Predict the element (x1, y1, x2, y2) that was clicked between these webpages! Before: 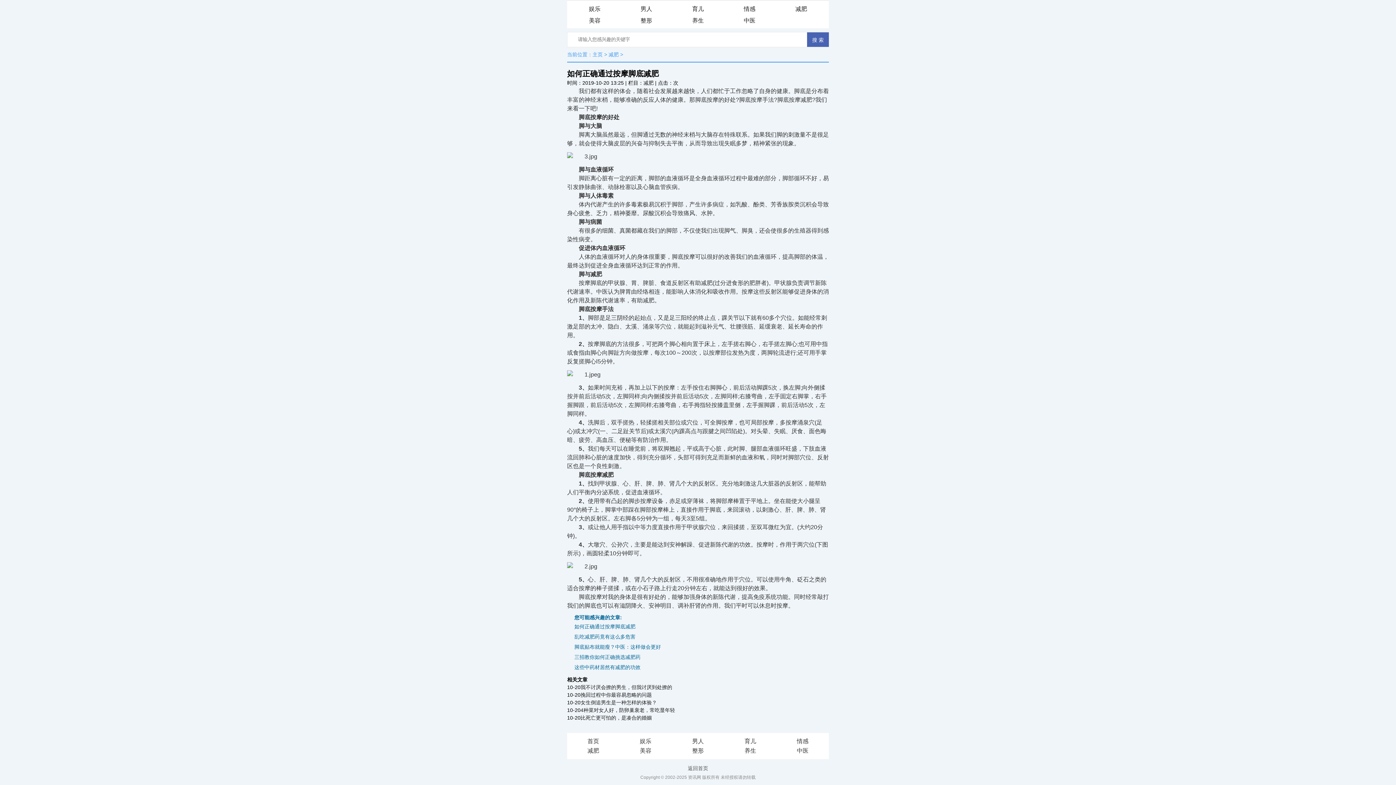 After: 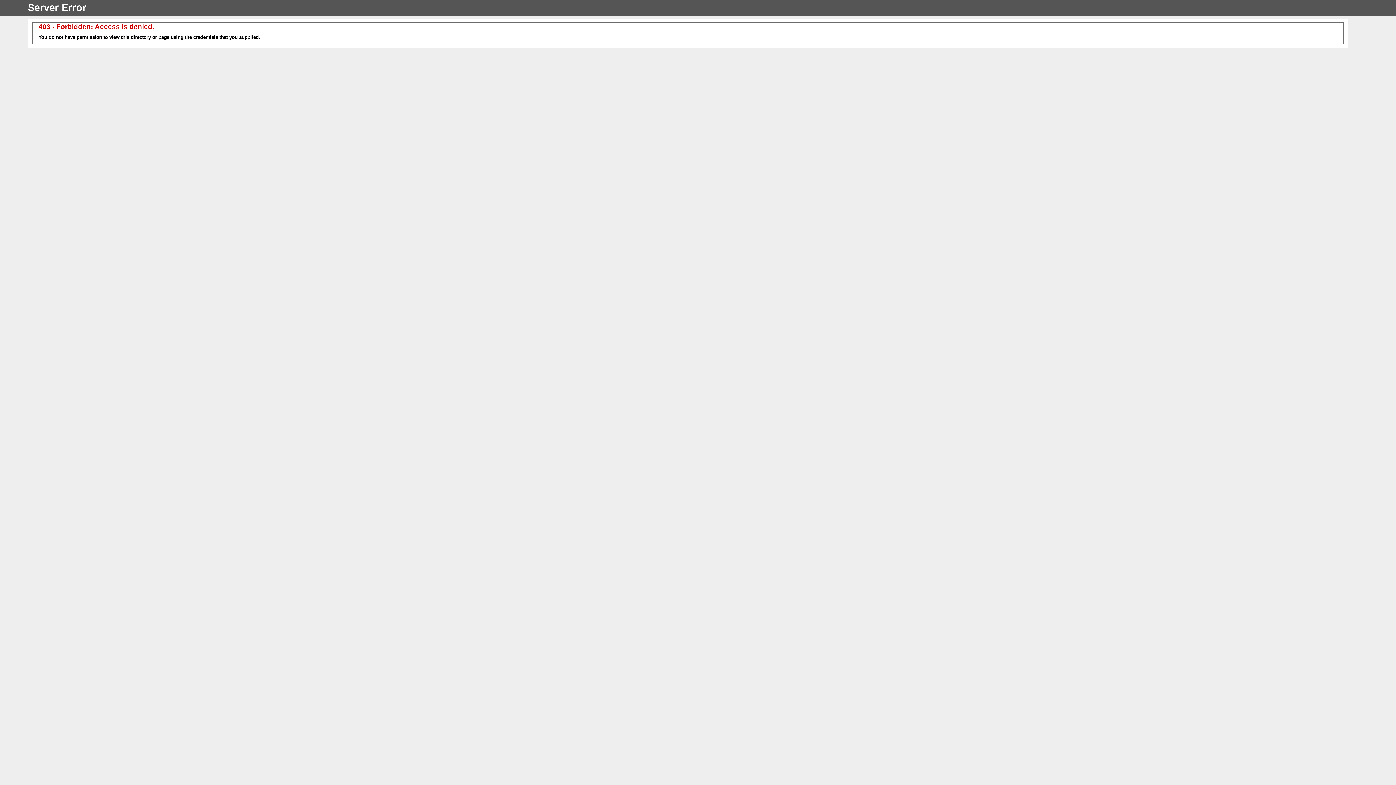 Action: label: 整形 bbox: (620, 14, 672, 26)